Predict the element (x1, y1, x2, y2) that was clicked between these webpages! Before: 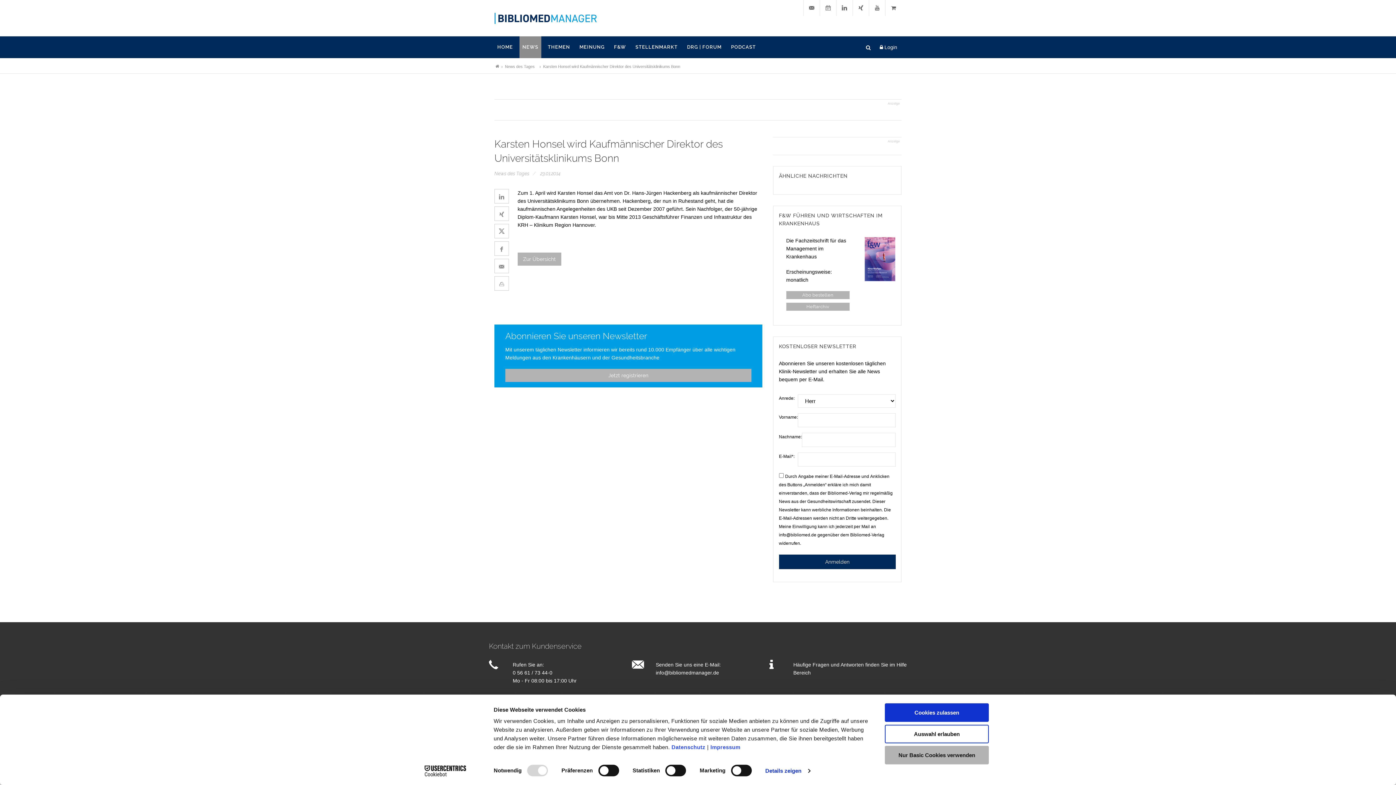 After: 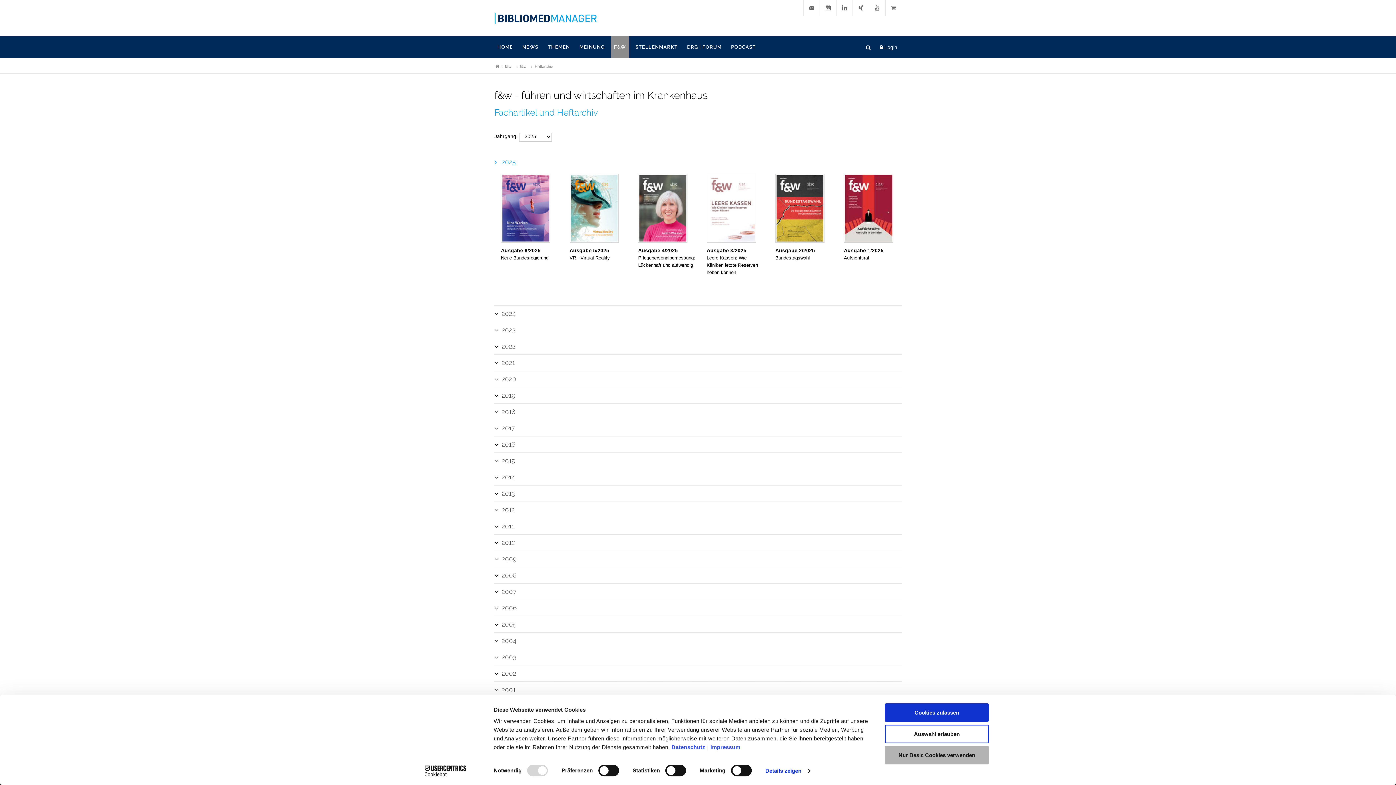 Action: bbox: (806, 304, 829, 309) label: Heftarchiv